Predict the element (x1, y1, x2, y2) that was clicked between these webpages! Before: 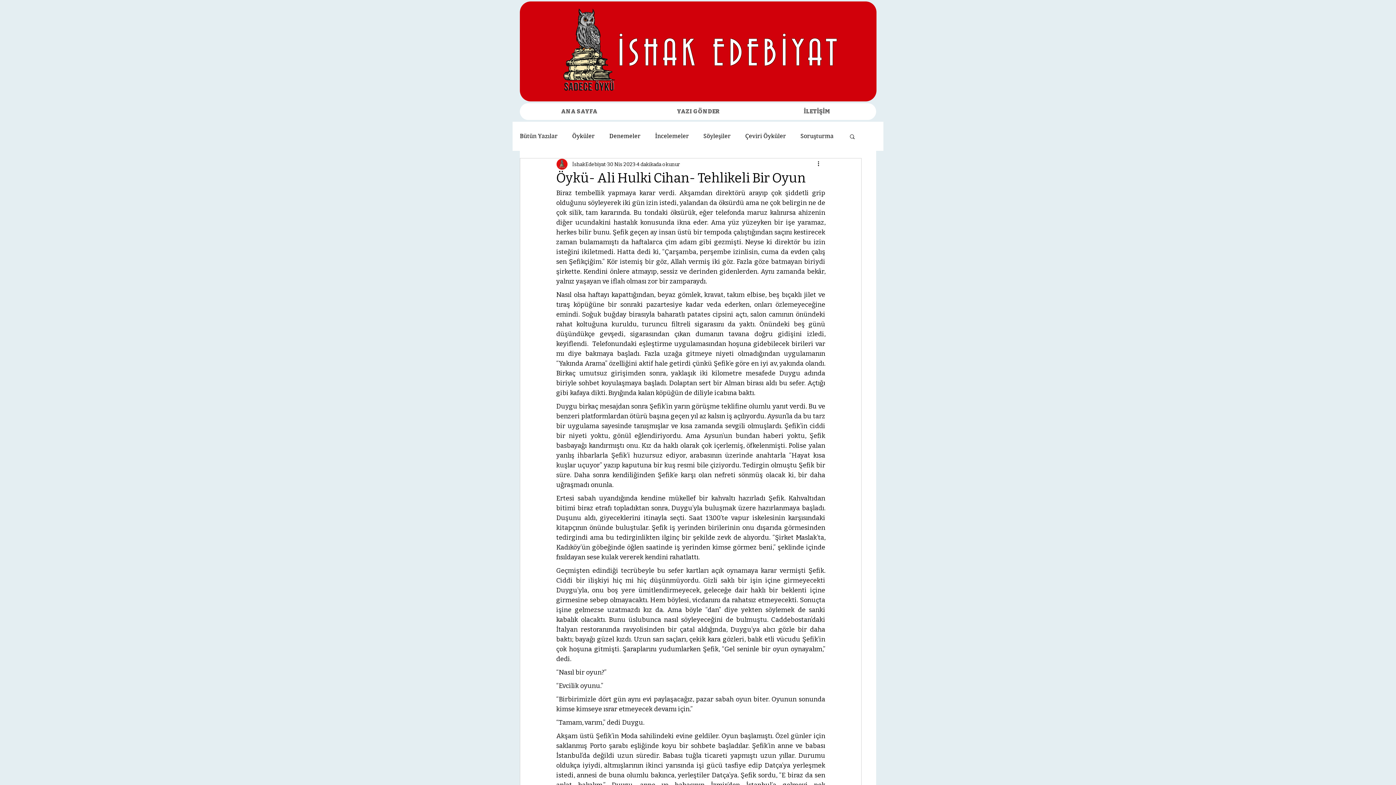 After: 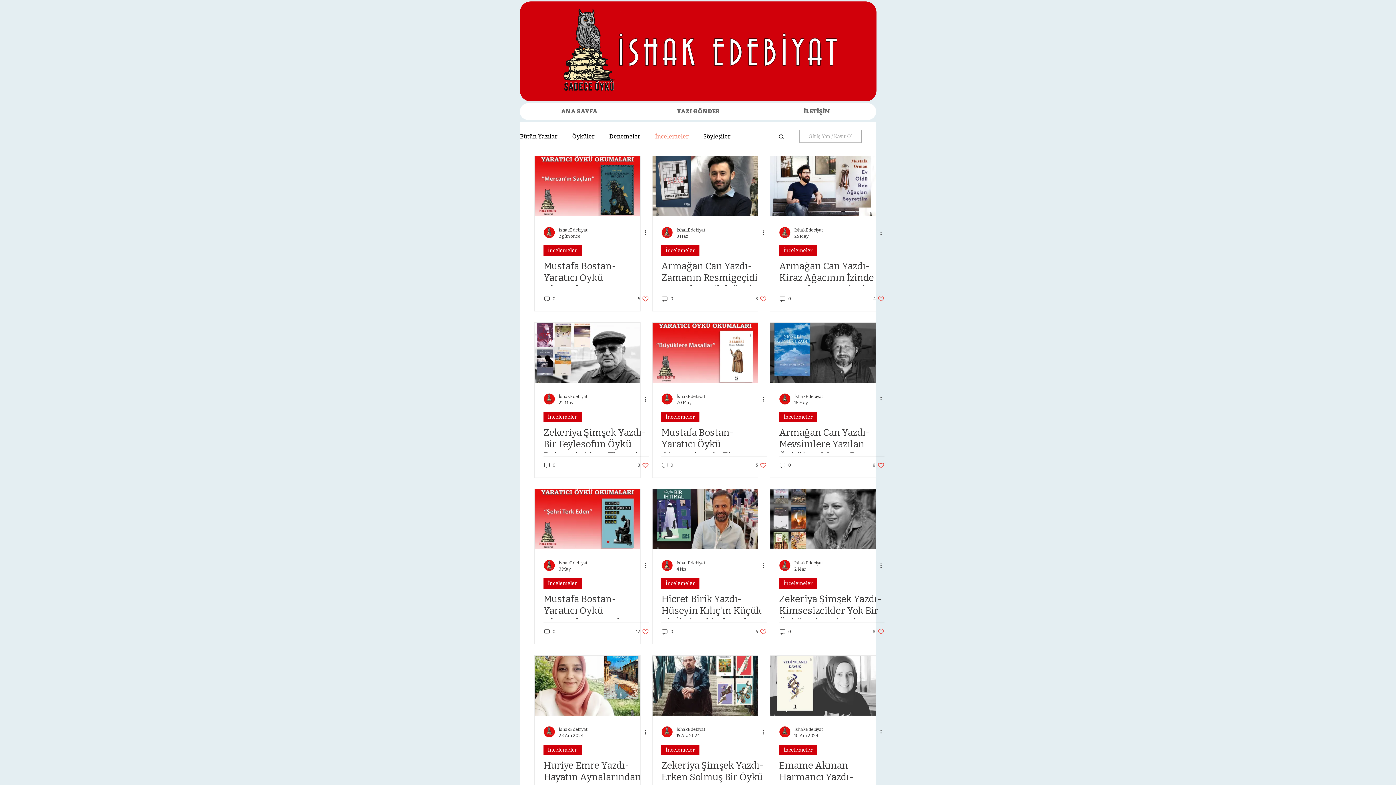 Action: bbox: (655, 132, 689, 140) label: İncelemeler